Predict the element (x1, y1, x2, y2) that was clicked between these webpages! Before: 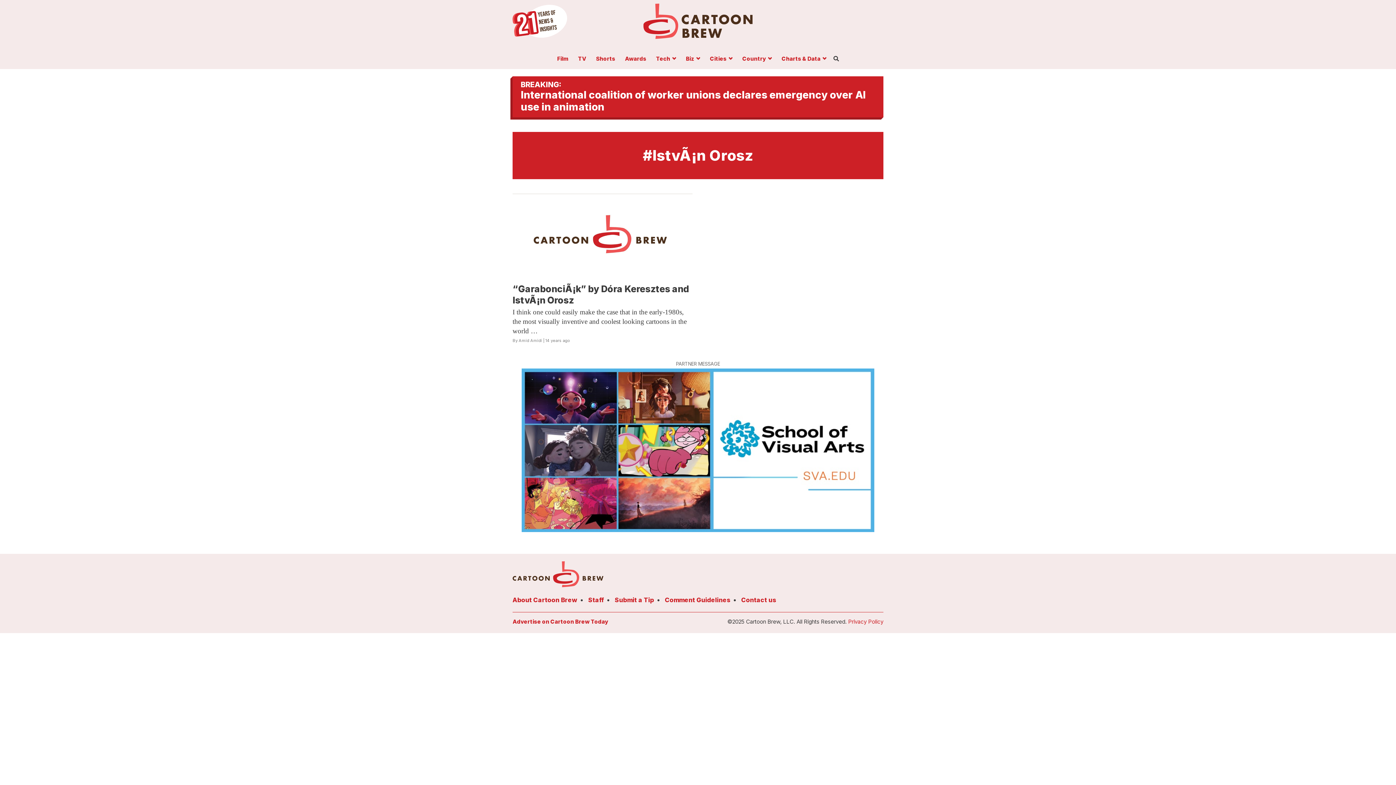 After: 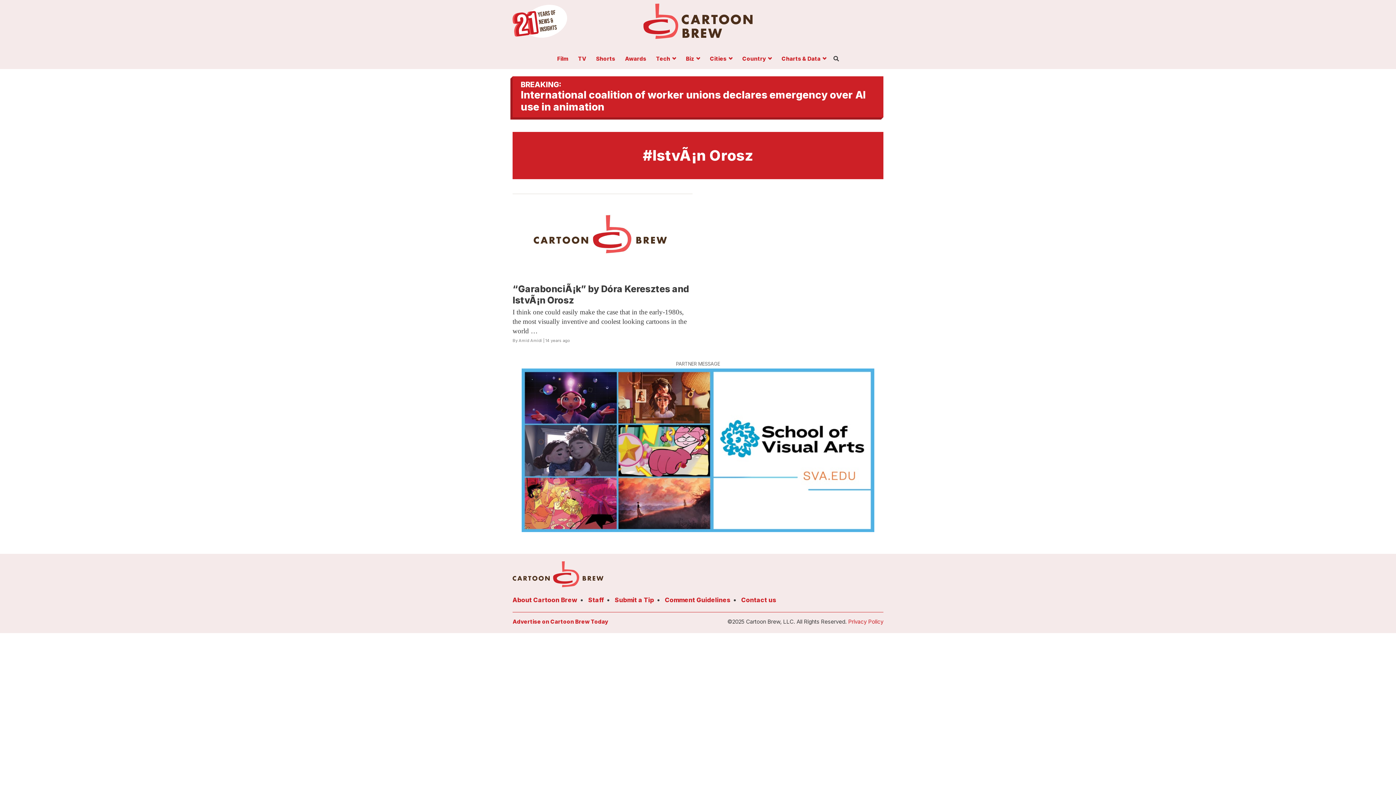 Action: bbox: (521, 368, 874, 532)